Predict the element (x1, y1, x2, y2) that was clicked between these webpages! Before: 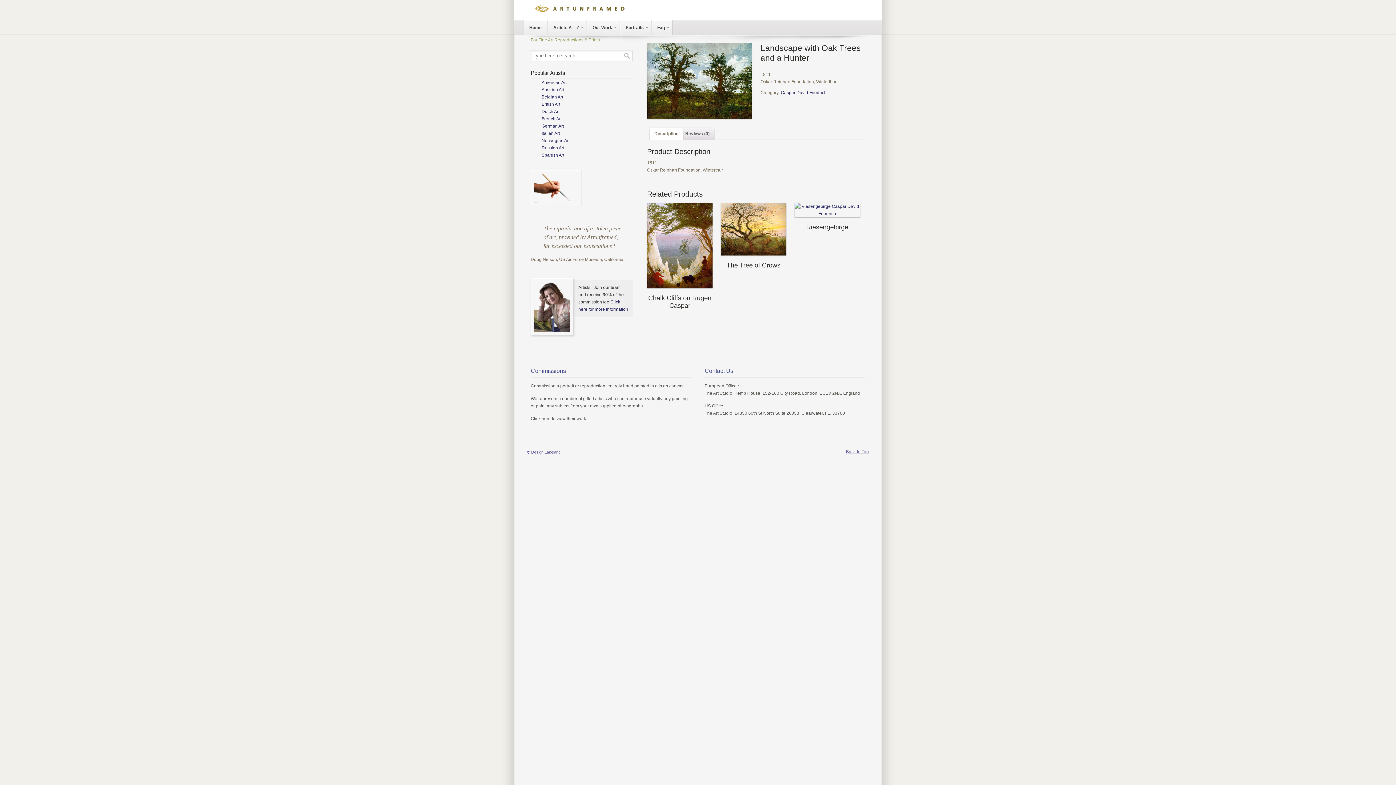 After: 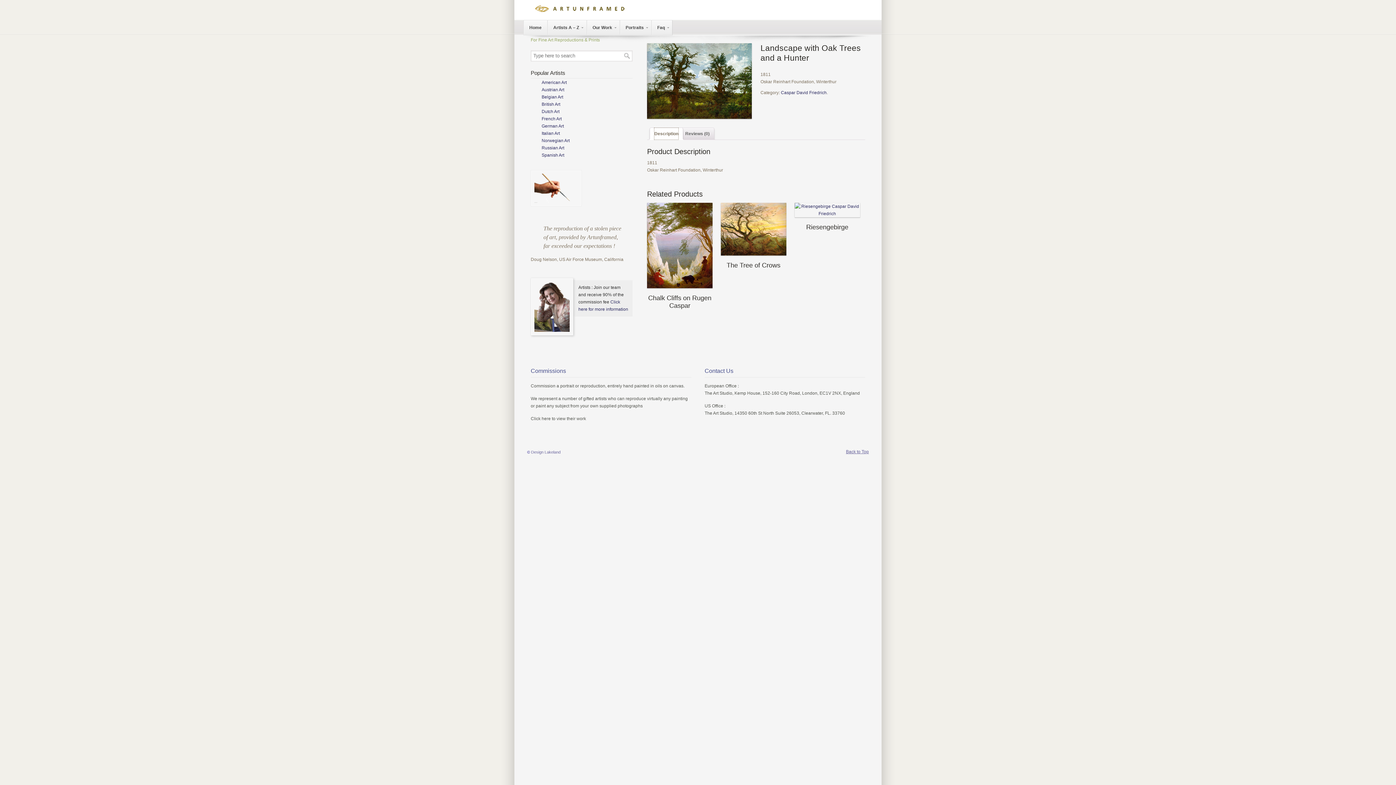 Action: bbox: (654, 128, 678, 139) label: Description